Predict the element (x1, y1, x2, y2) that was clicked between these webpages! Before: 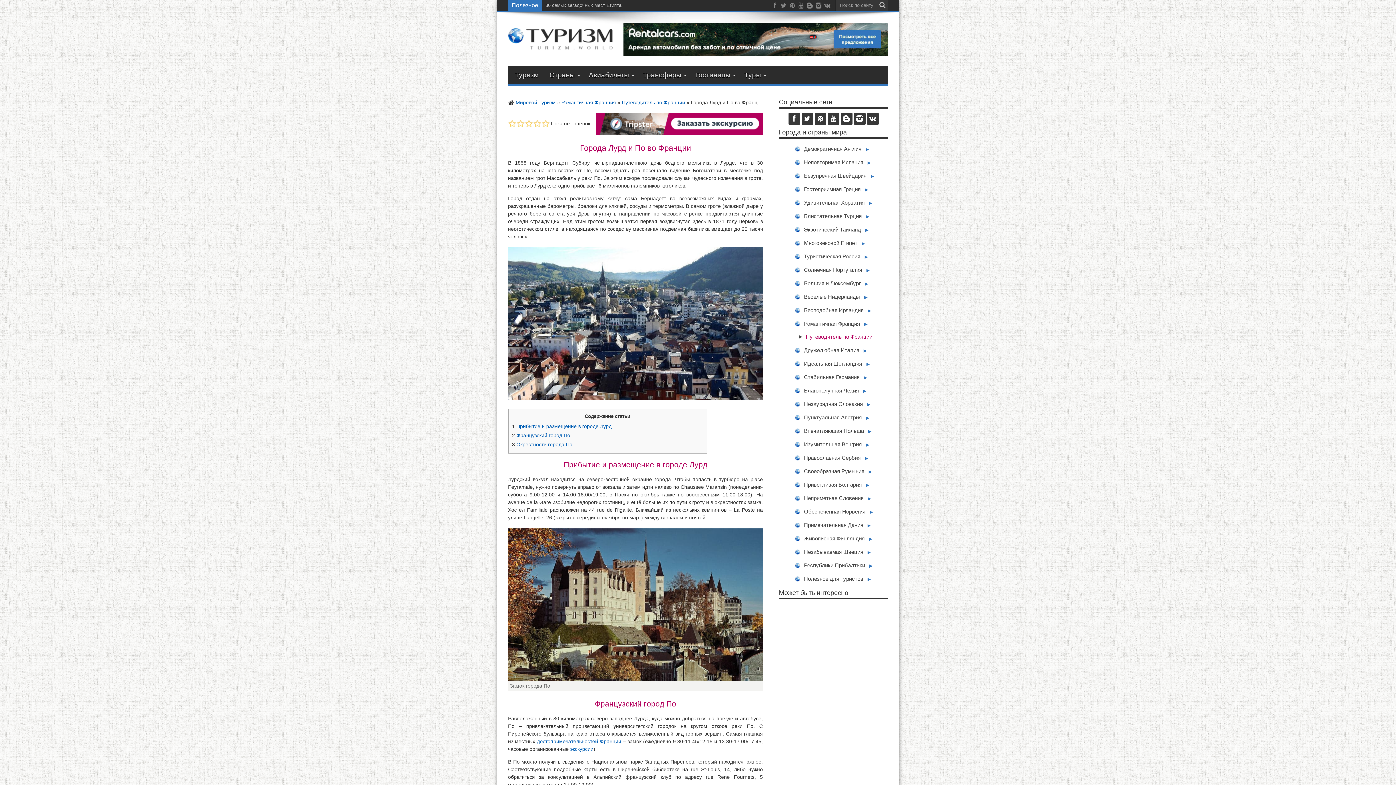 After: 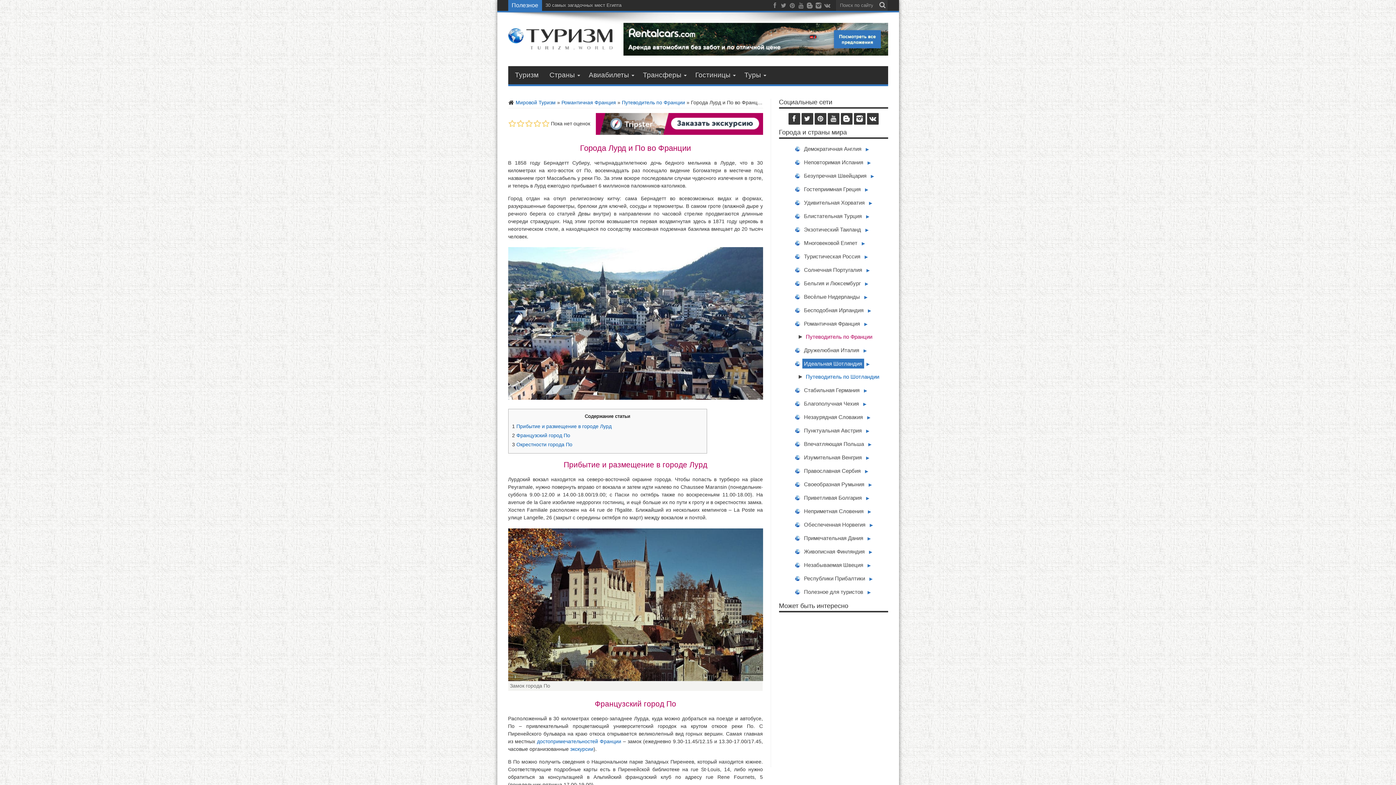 Action: bbox: (802, 358, 864, 368) label: Идеальная Шотландия